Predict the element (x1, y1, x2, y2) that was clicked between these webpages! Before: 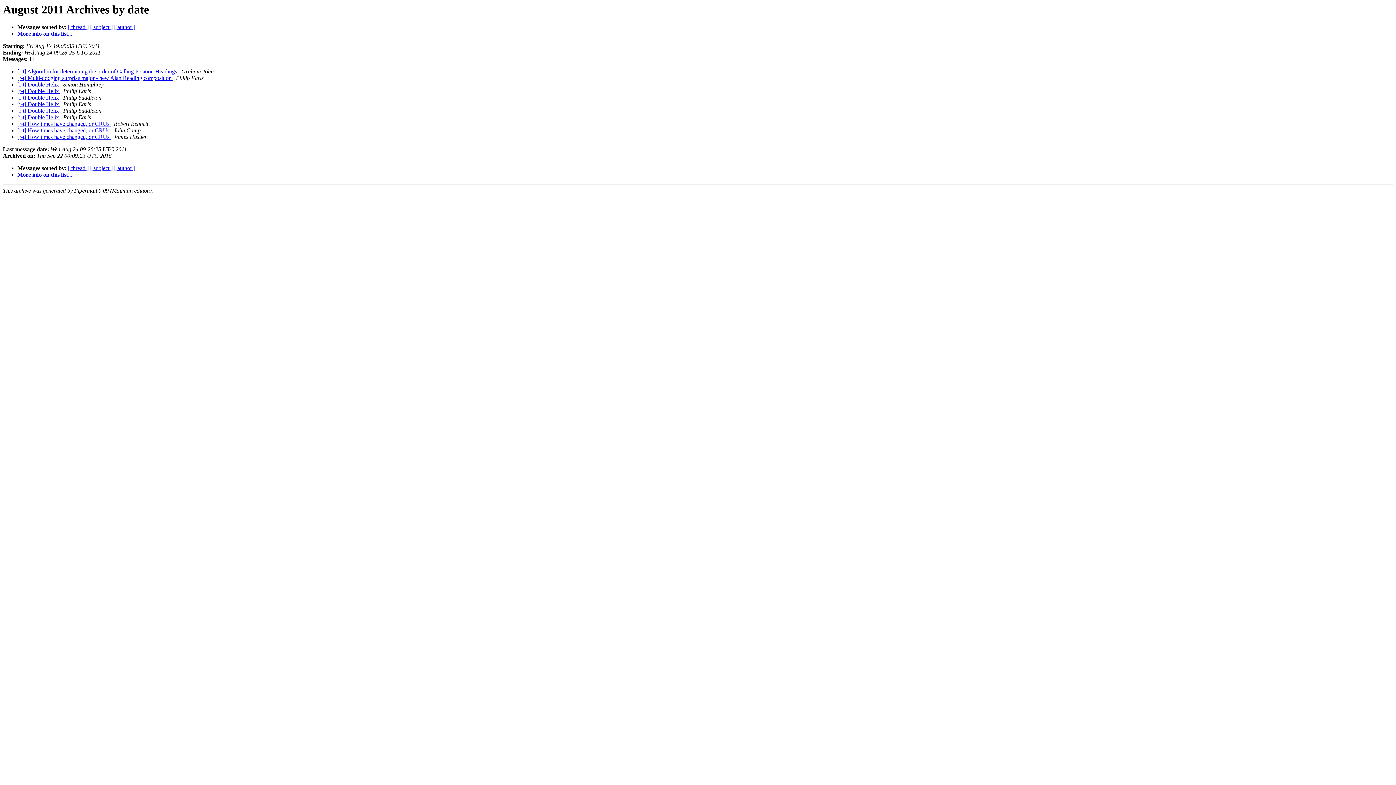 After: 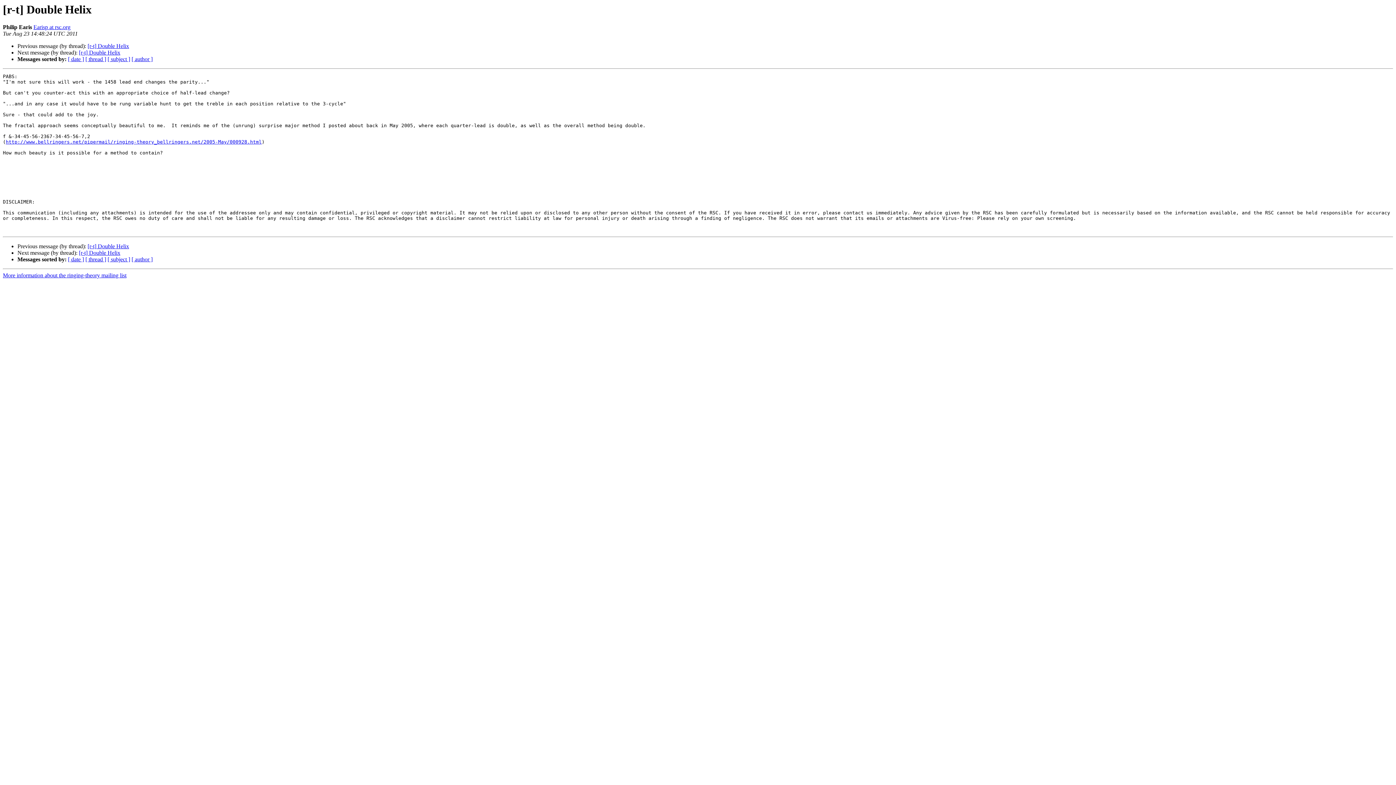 Action: bbox: (17, 101, 60, 107) label: [r-t] Double Helix 